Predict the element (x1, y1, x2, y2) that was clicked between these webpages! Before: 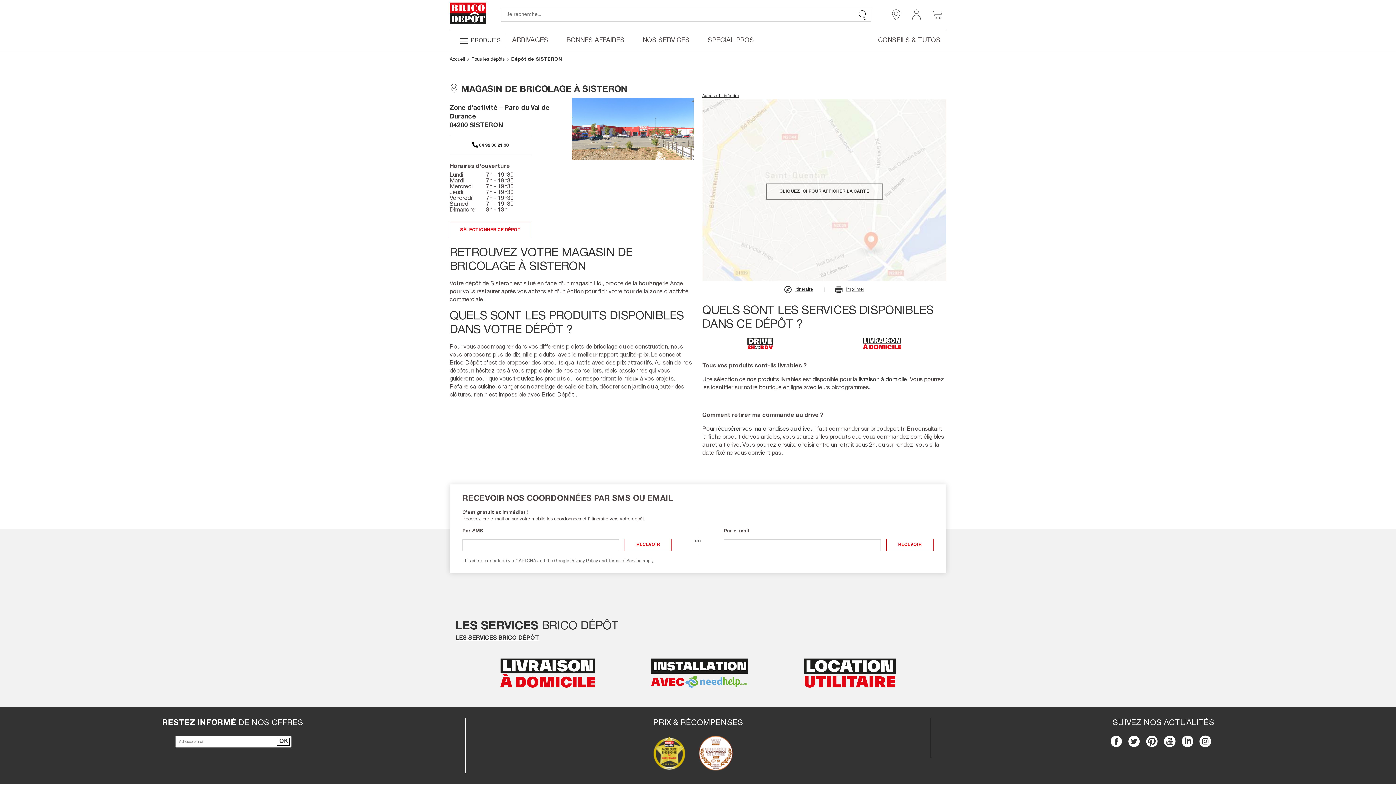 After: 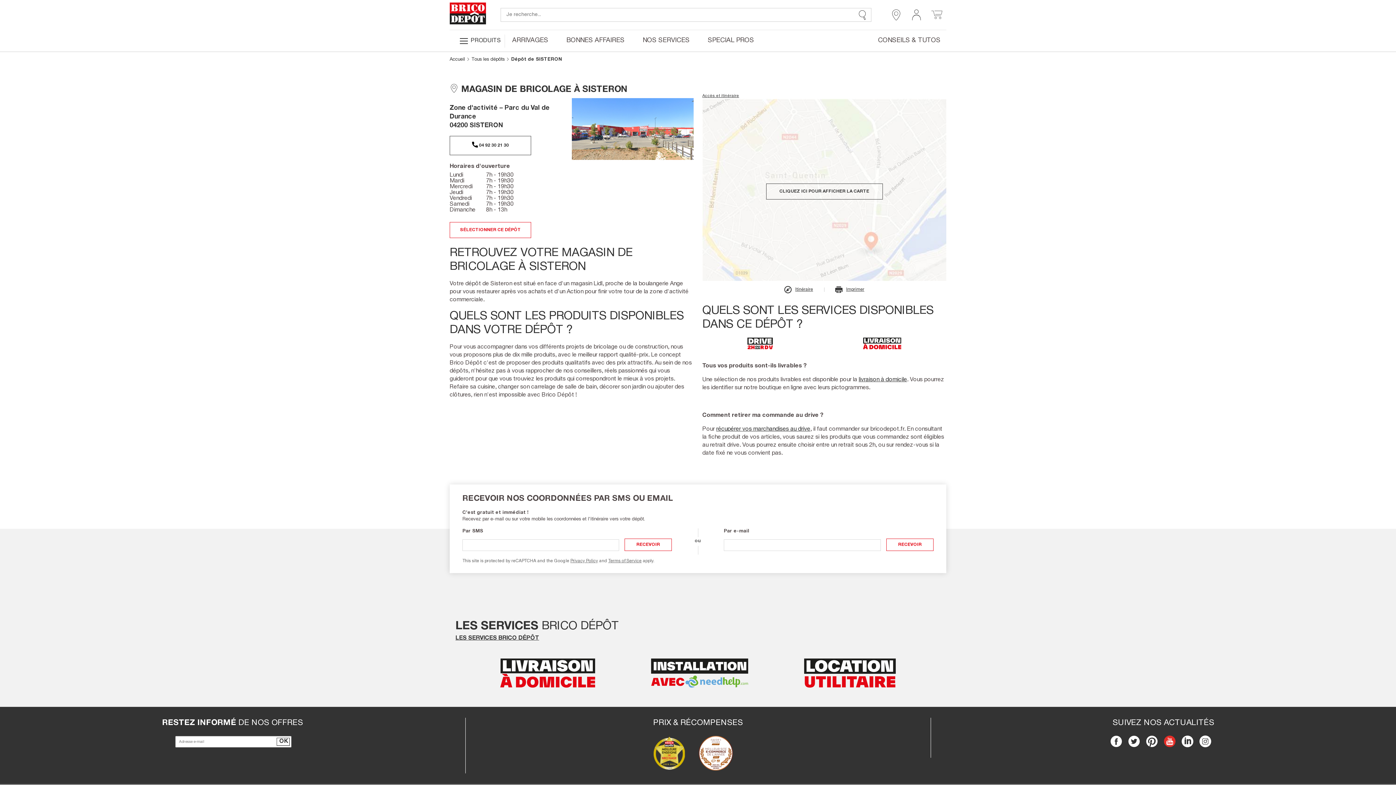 Action: bbox: (1164, 736, 1175, 747)